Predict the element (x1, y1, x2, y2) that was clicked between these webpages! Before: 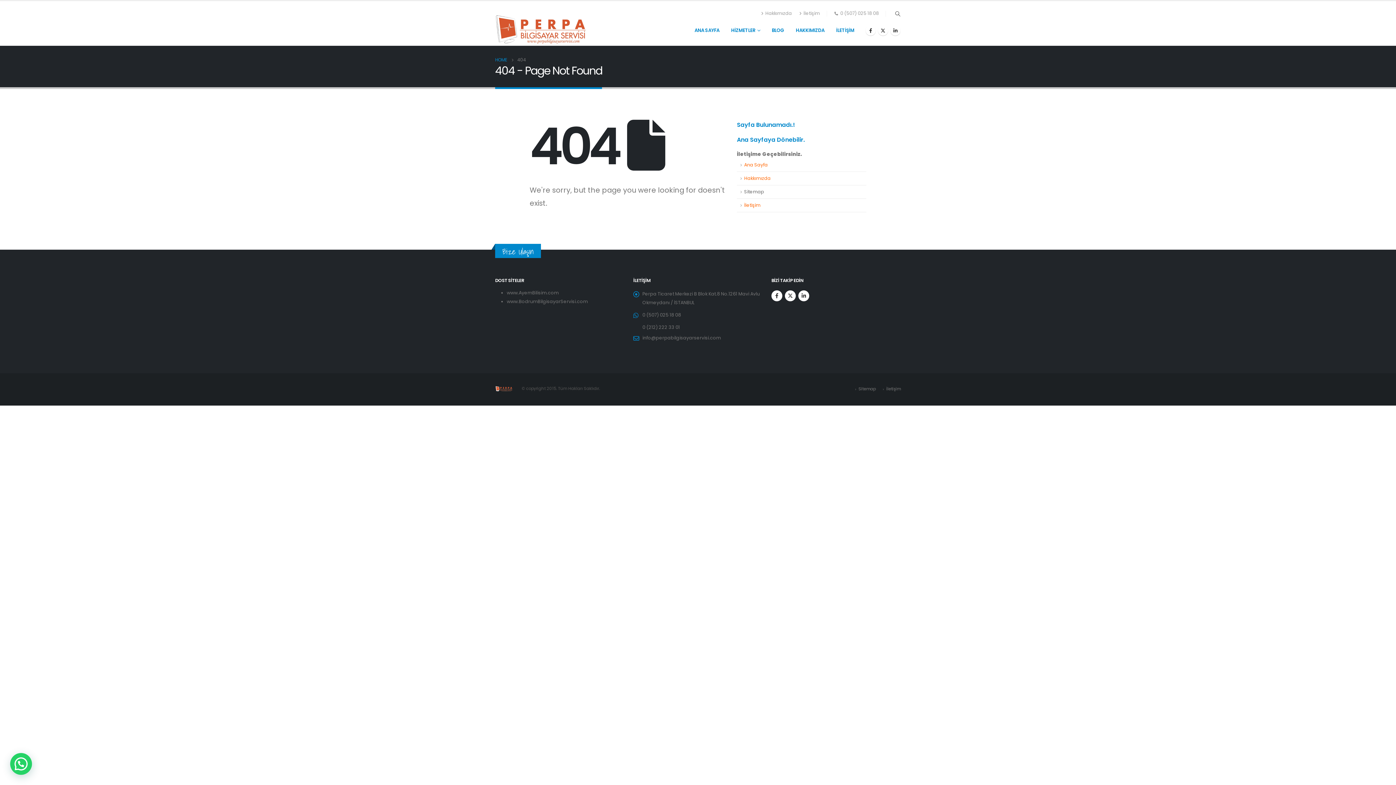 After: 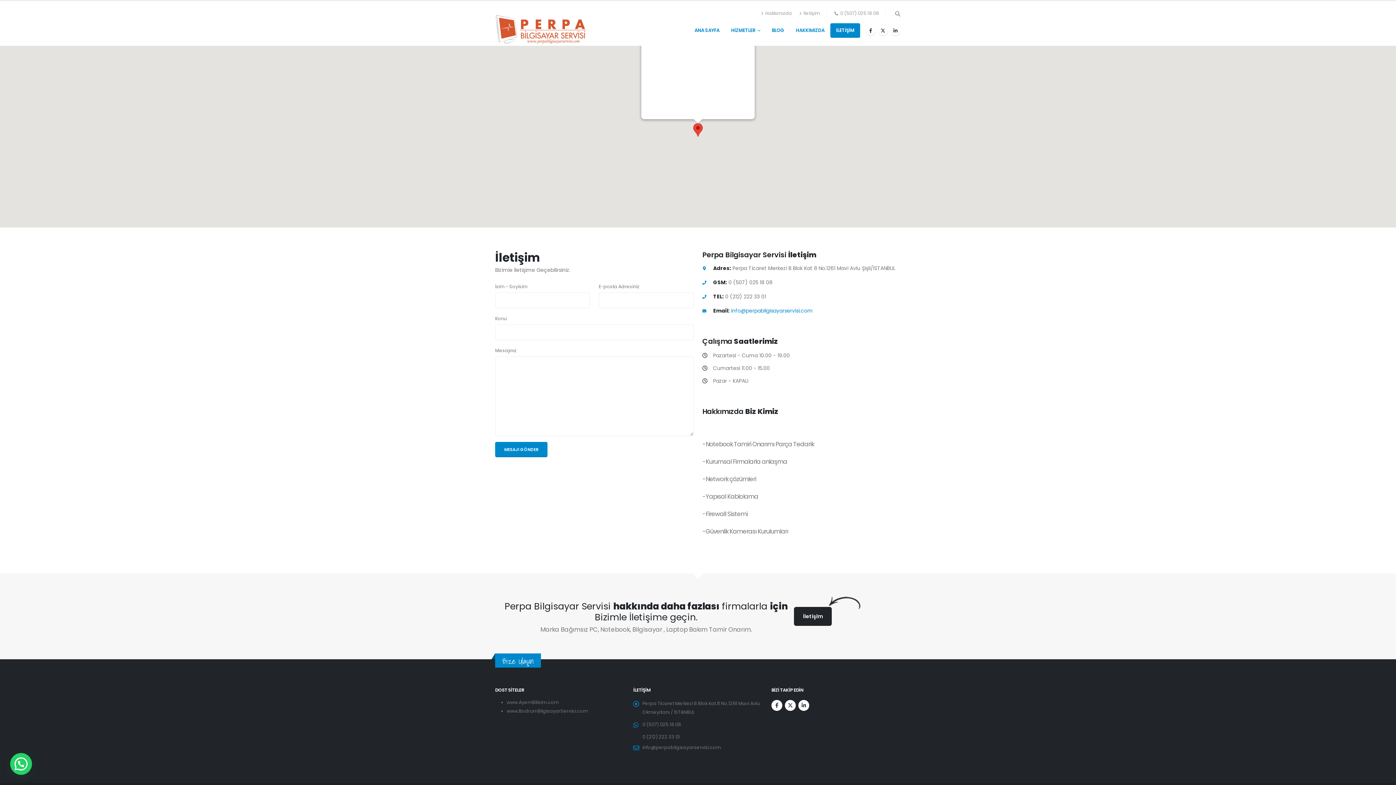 Action: label: İLETİŞİM bbox: (830, 23, 860, 37)